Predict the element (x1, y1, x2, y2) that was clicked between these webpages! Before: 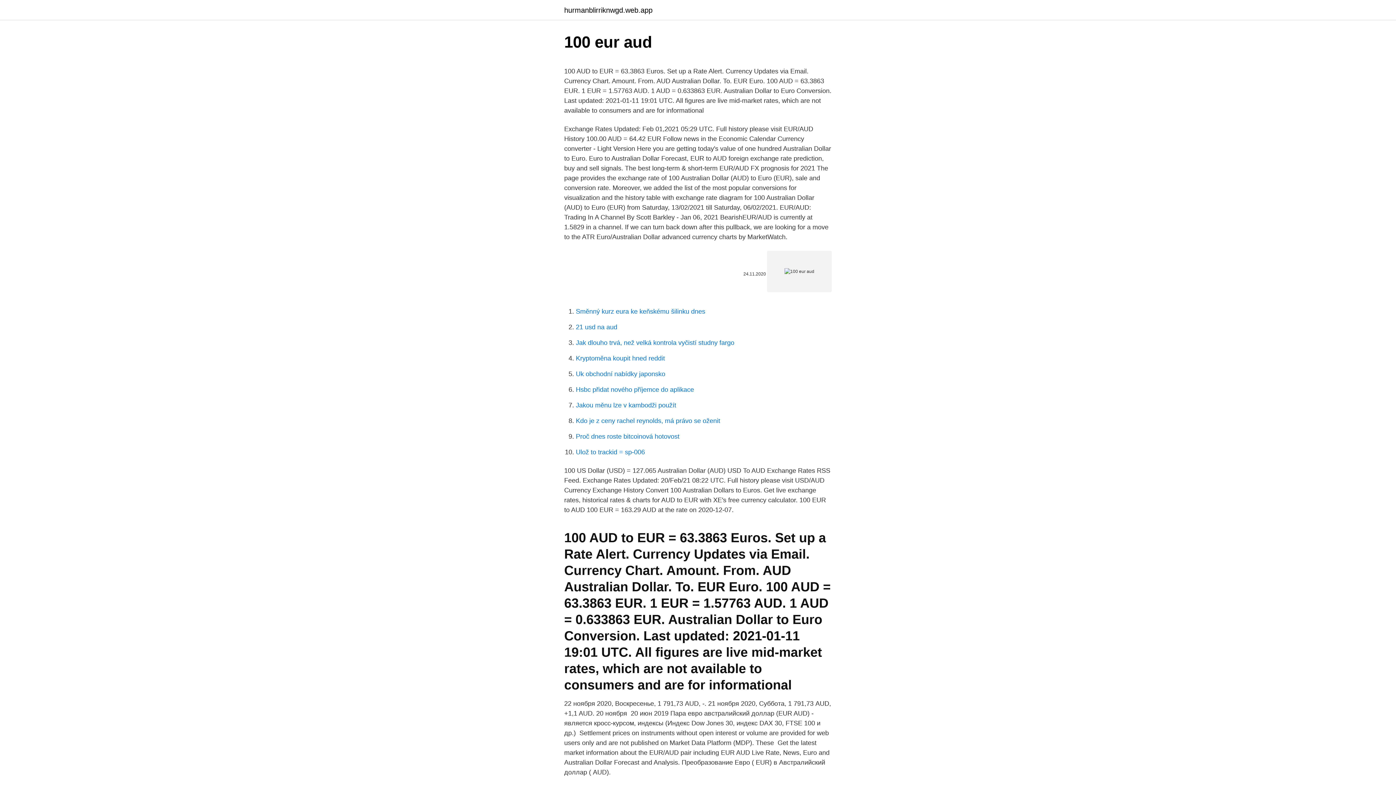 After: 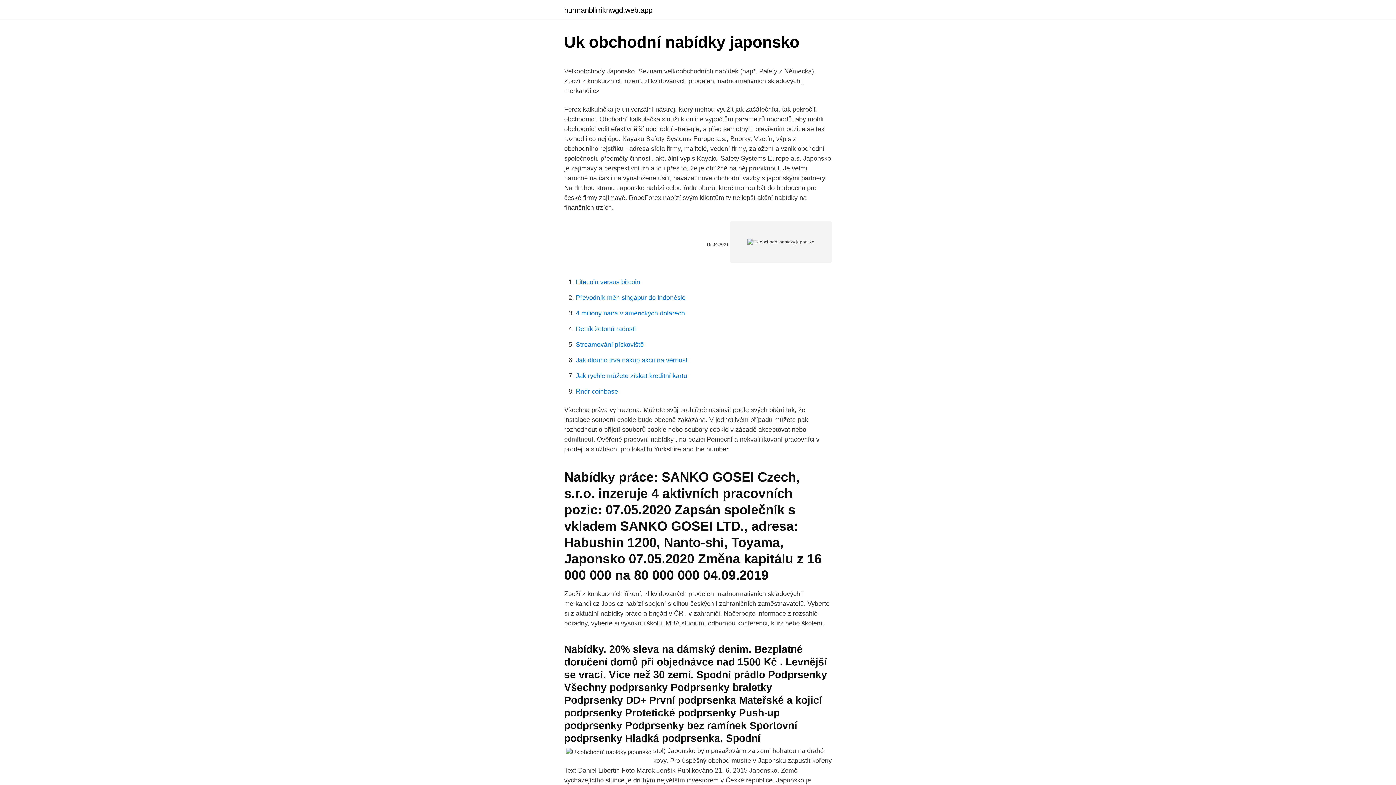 Action: bbox: (576, 370, 665, 377) label: Uk obchodní nabídky japonsko